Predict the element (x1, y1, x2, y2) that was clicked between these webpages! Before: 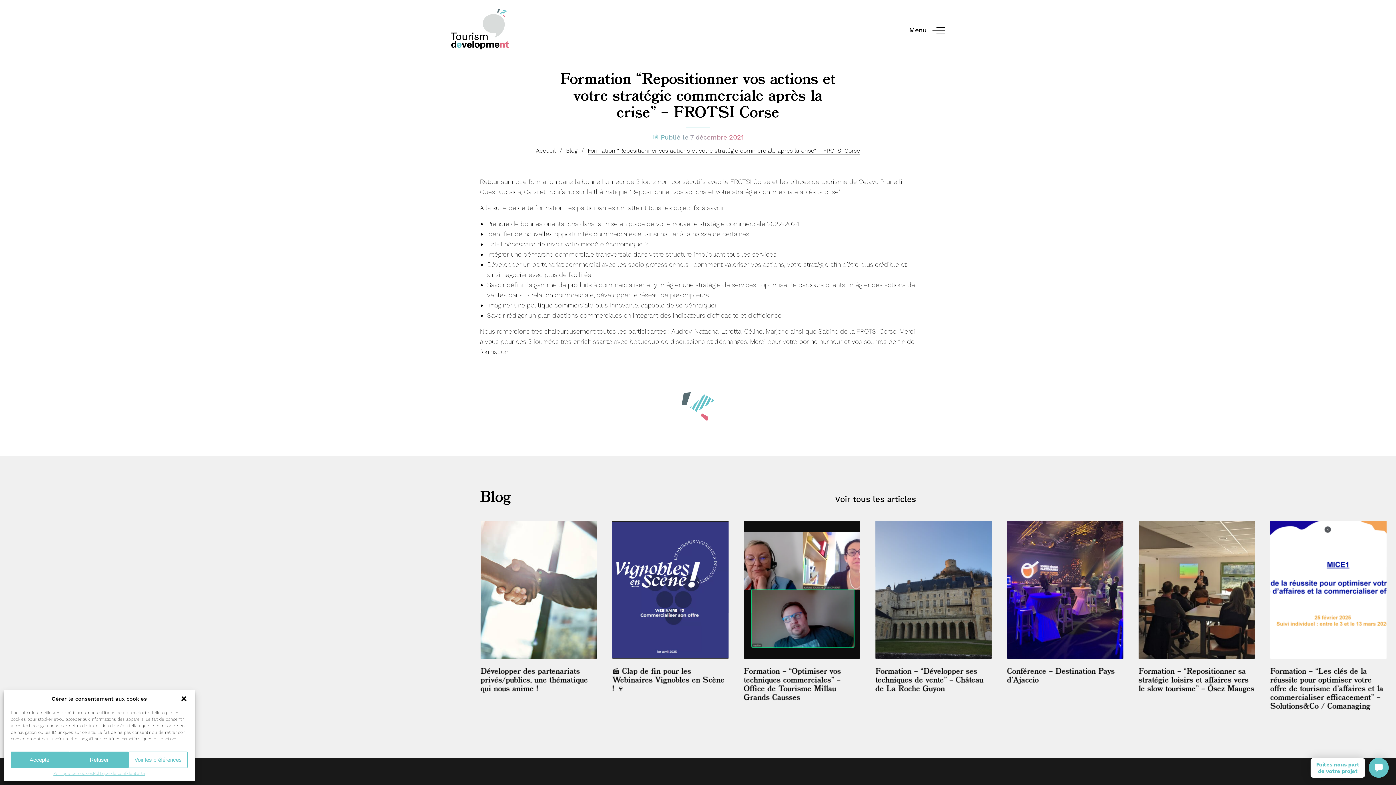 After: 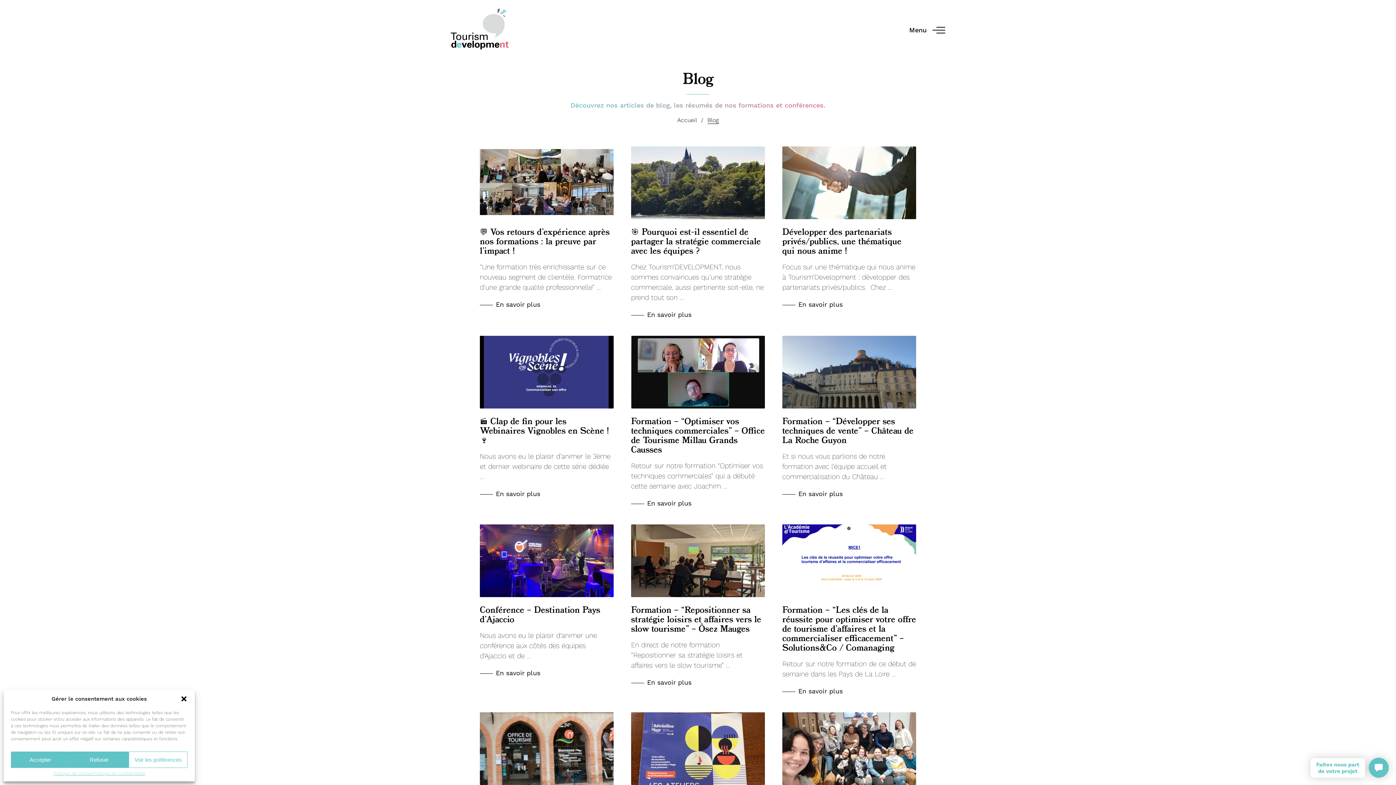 Action: bbox: (566, 147, 577, 154) label: Blog